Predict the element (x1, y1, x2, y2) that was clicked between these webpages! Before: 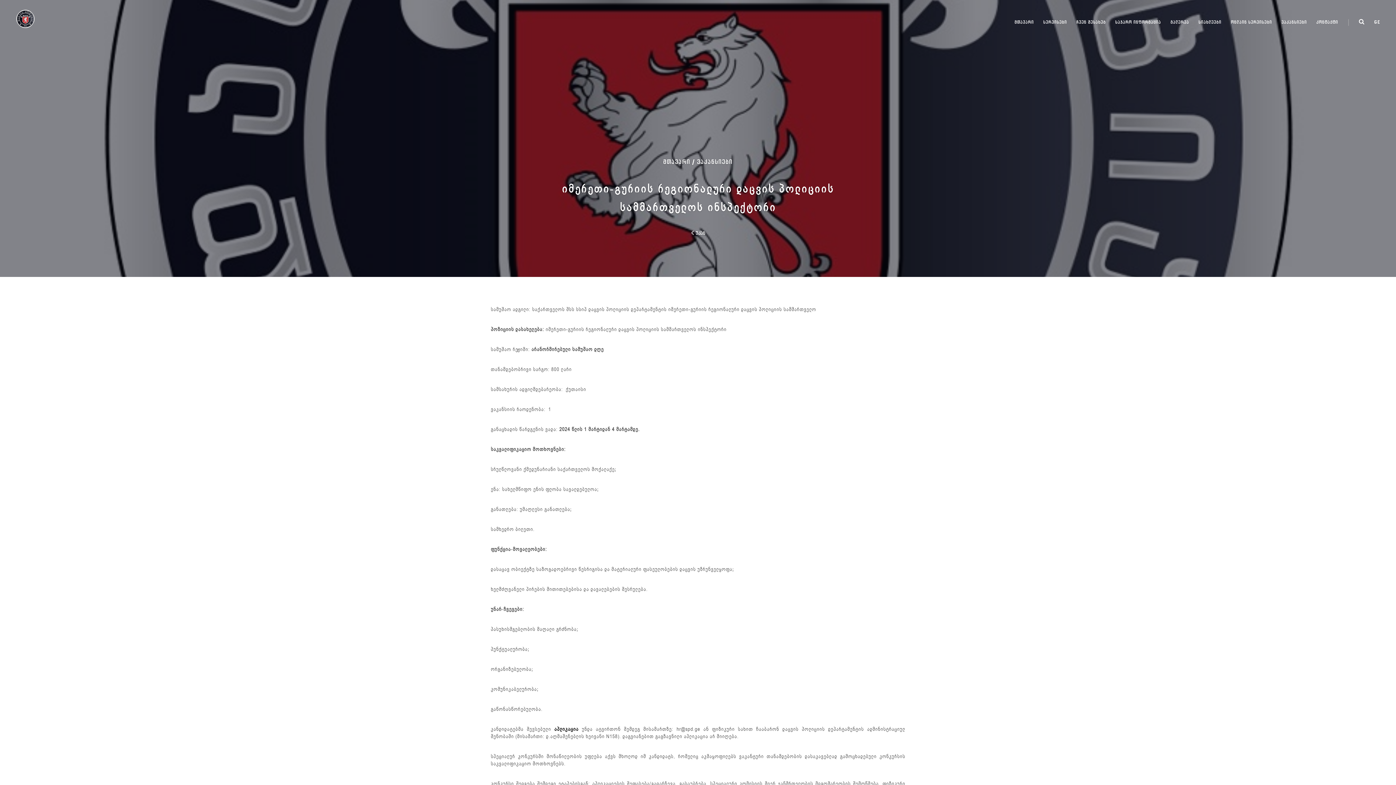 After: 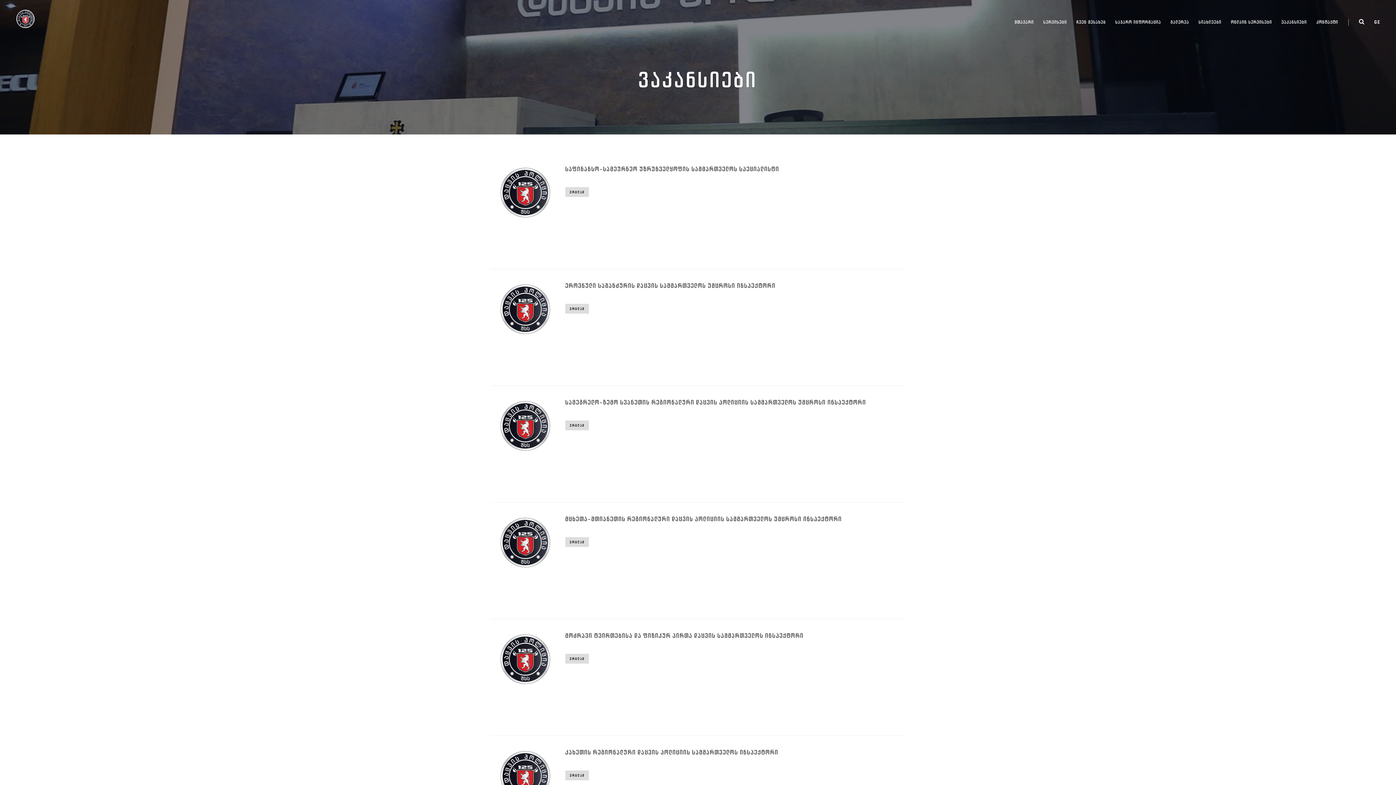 Action: bbox: (690, 230, 705, 236) label:  უკან